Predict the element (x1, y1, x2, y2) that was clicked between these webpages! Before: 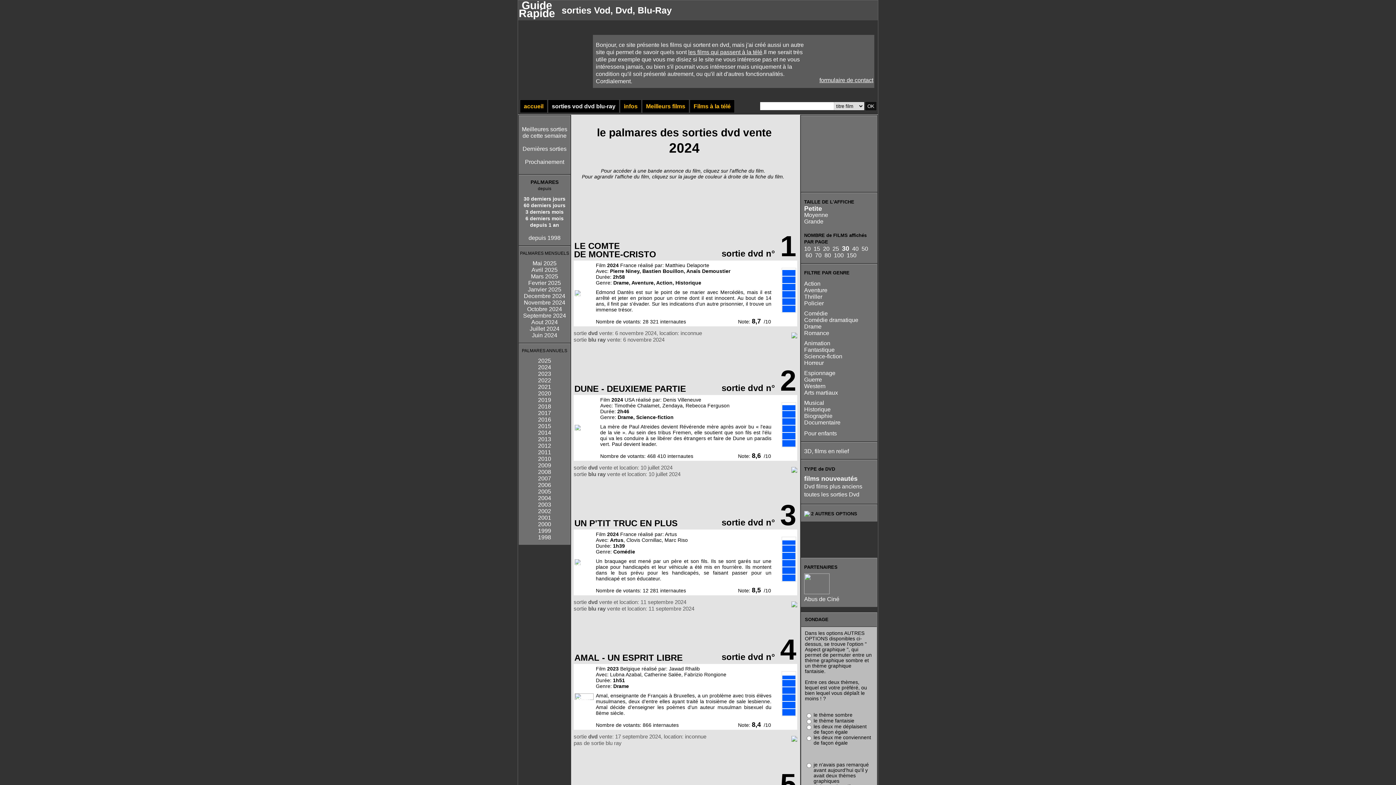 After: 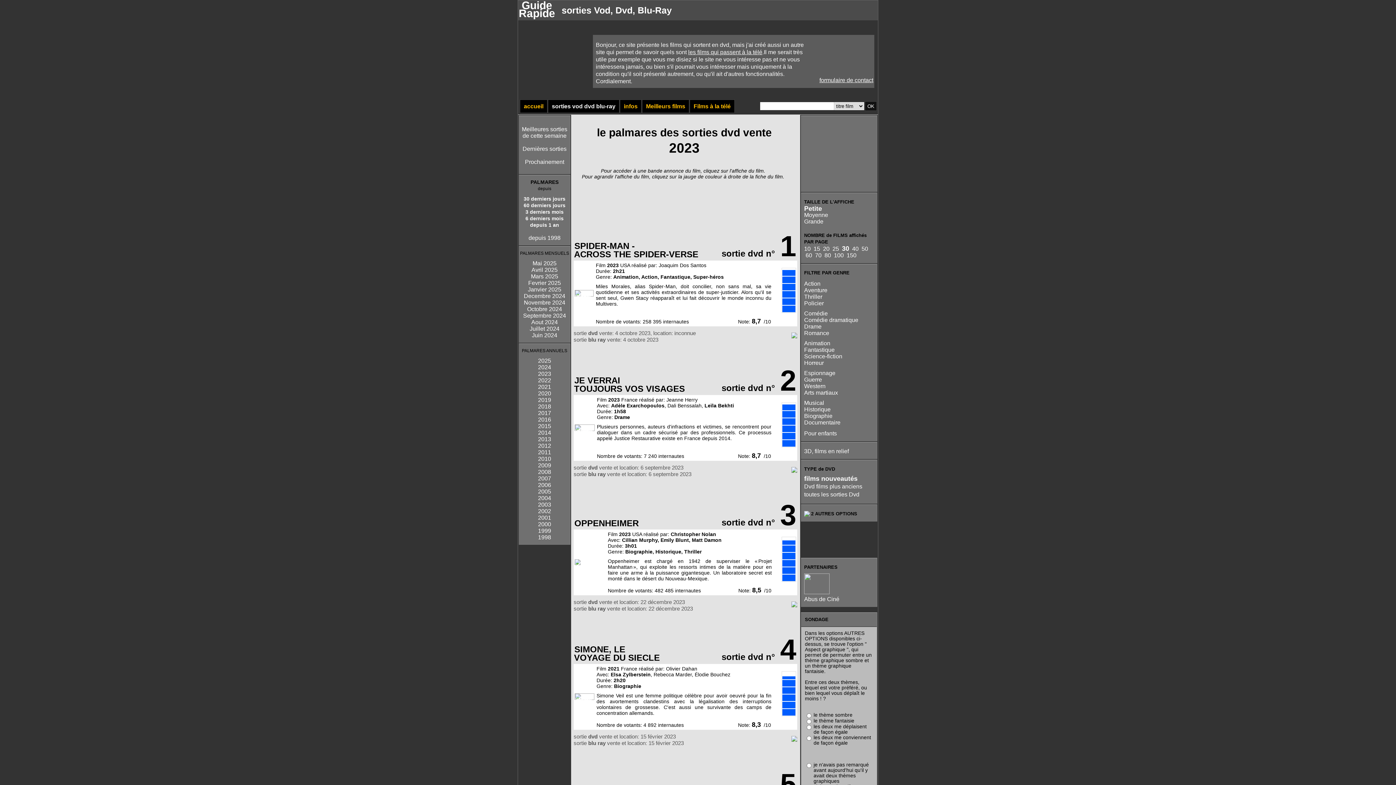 Action: label: 2023 bbox: (538, 370, 551, 377)